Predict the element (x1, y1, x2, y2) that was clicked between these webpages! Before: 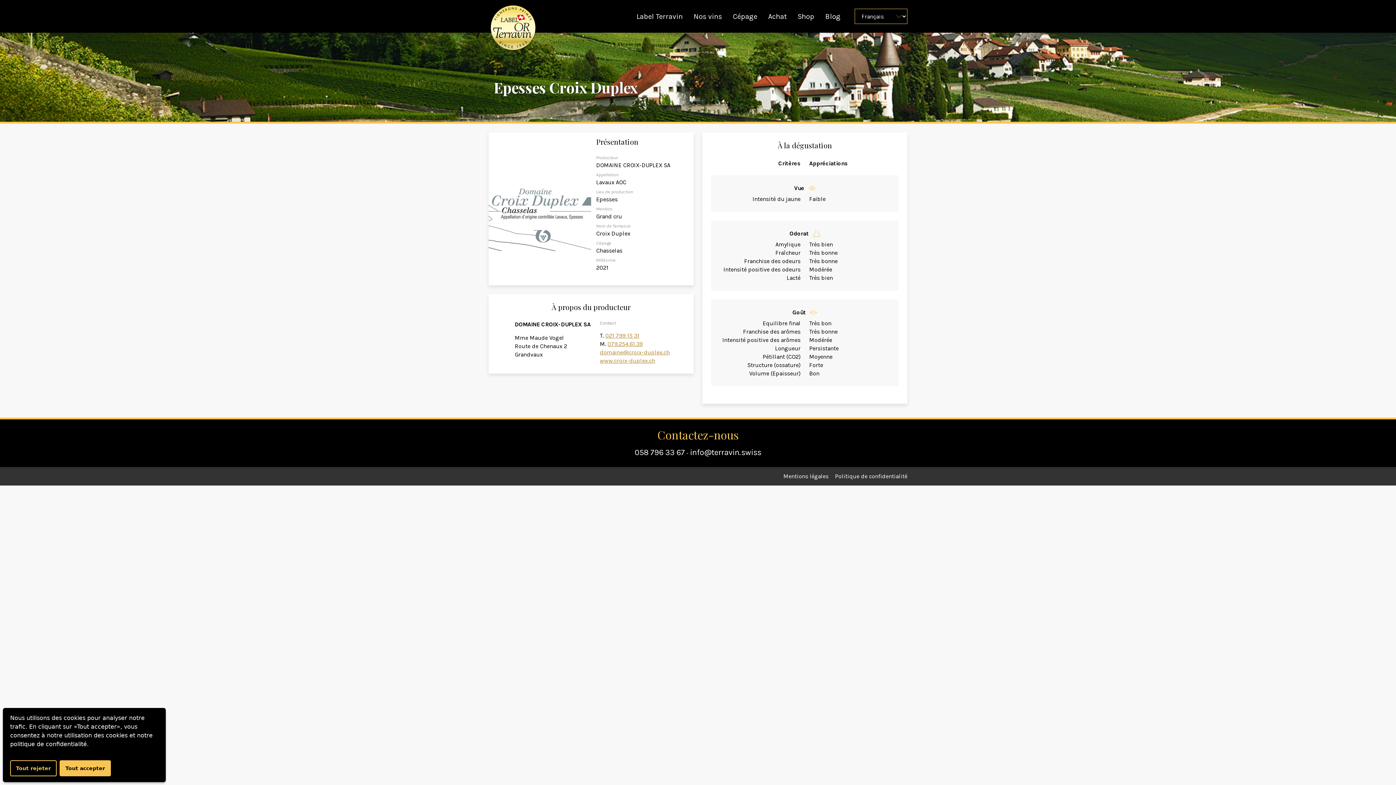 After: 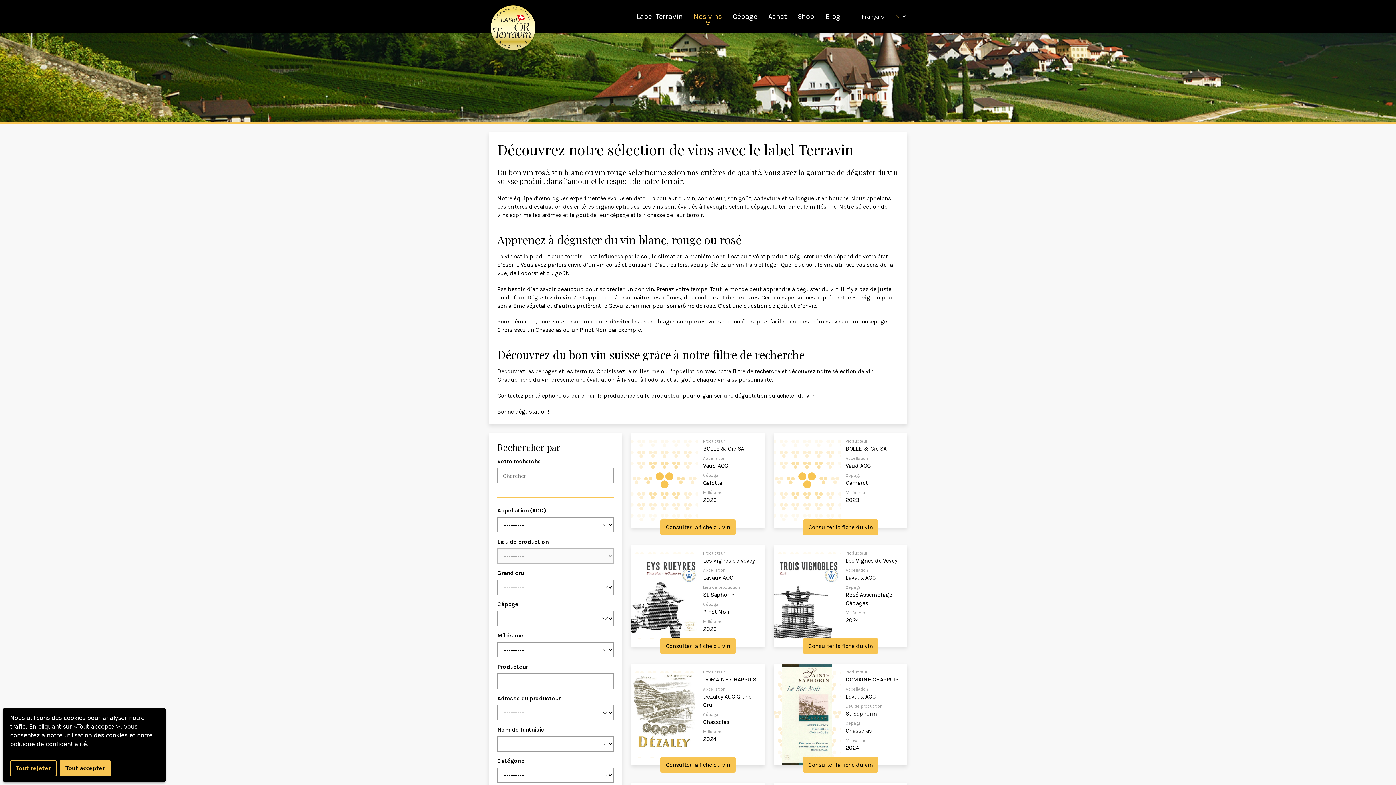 Action: label: Nos vins bbox: (693, 12, 722, 20)